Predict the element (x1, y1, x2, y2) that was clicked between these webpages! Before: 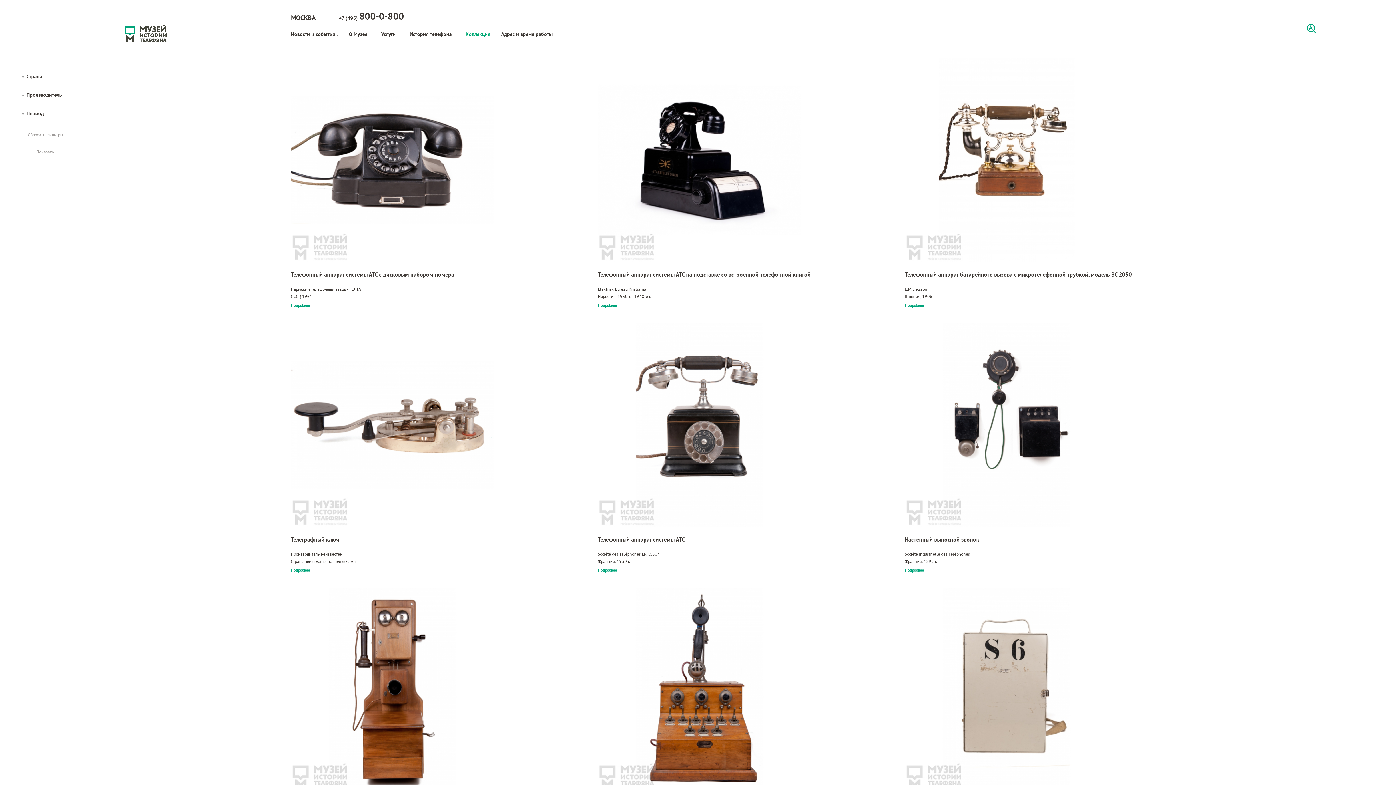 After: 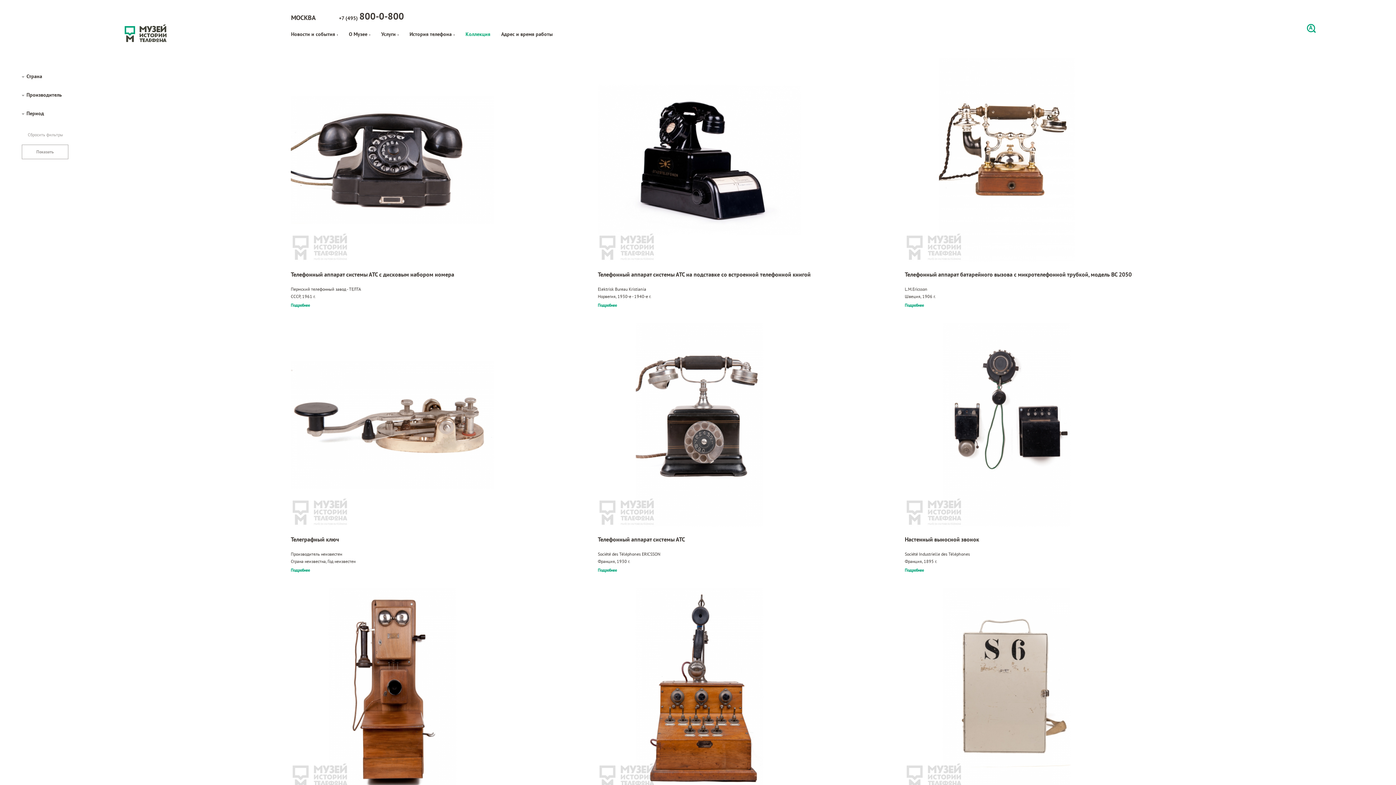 Action: label: Телефонный аппарат системы АТС bbox: (597, 536, 883, 543)